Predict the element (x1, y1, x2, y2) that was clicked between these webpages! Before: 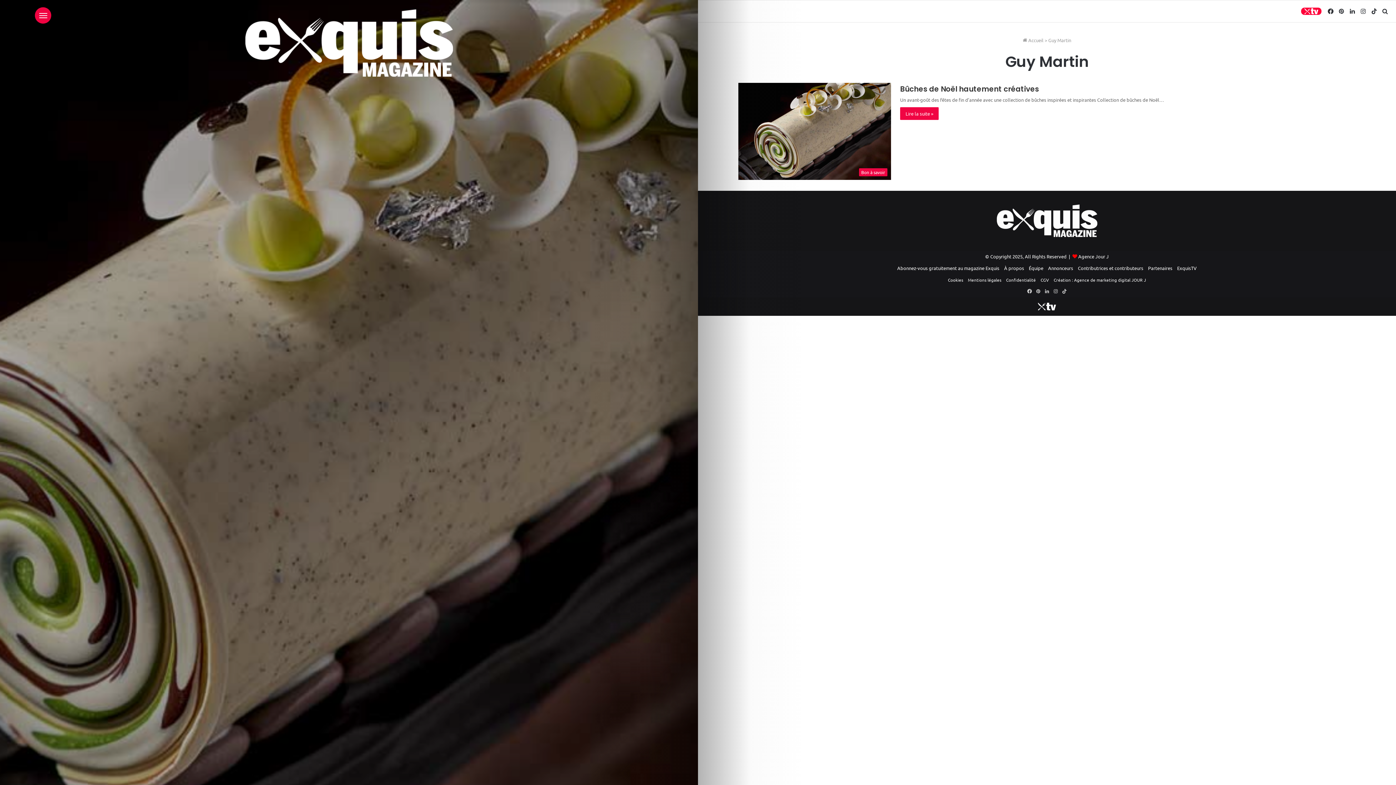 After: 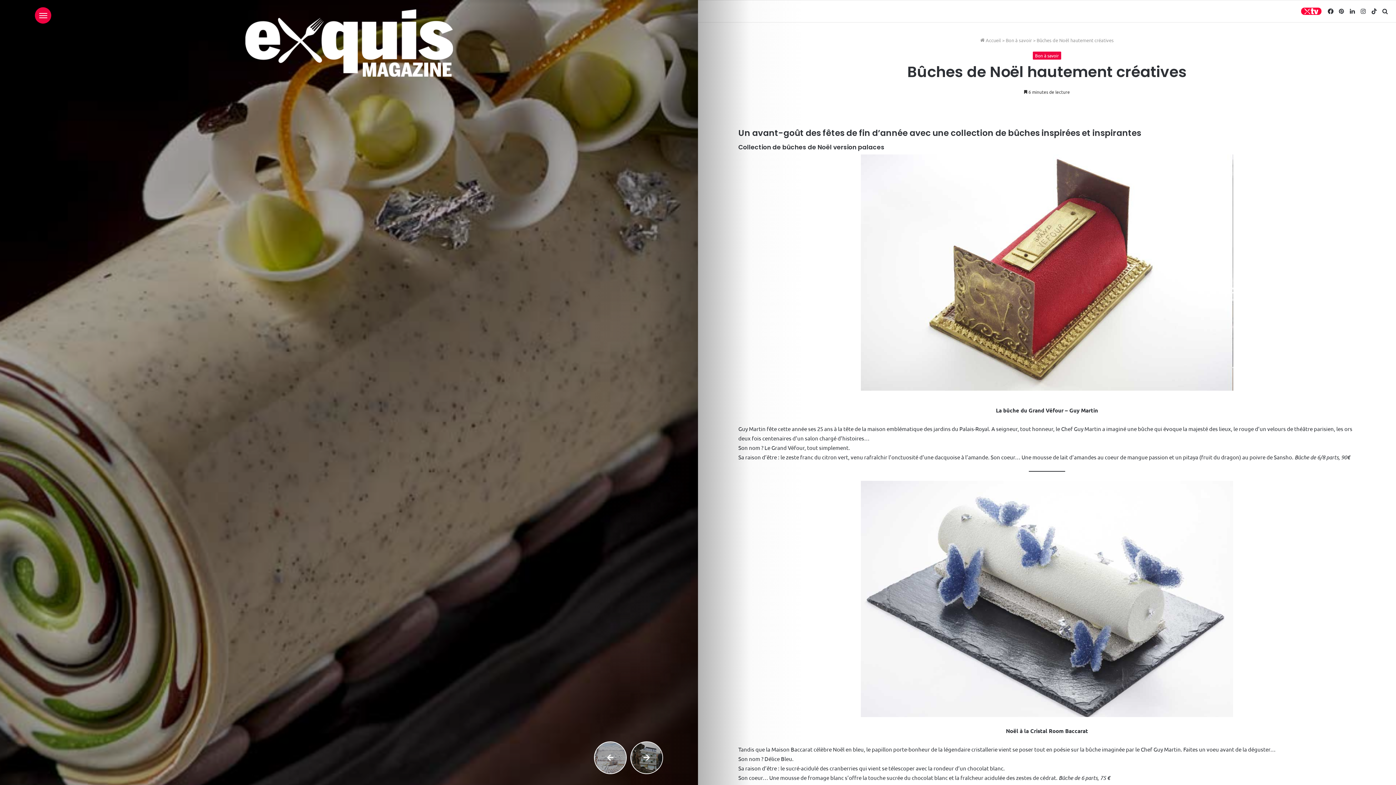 Action: label: Bûches de Noël hautement créatives bbox: (900, 84, 1039, 94)